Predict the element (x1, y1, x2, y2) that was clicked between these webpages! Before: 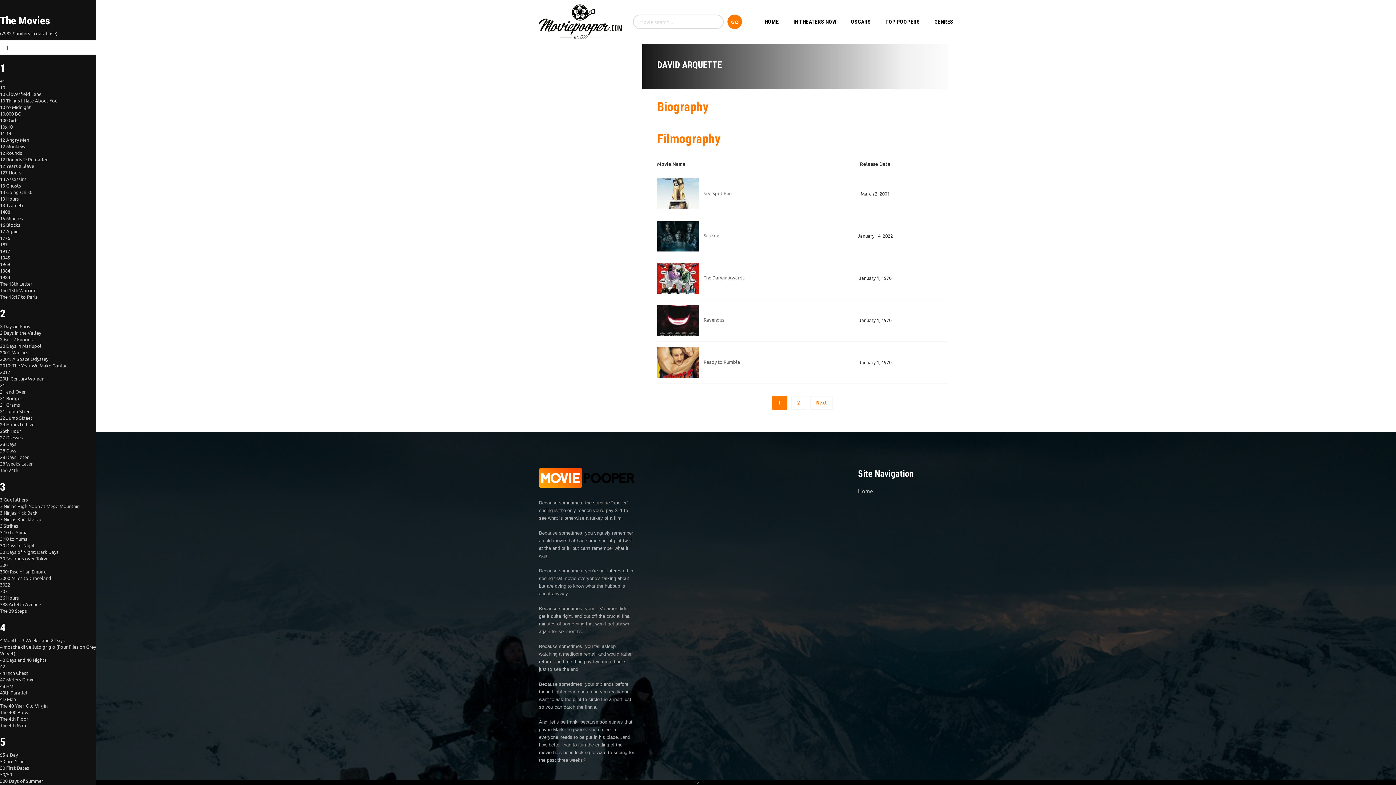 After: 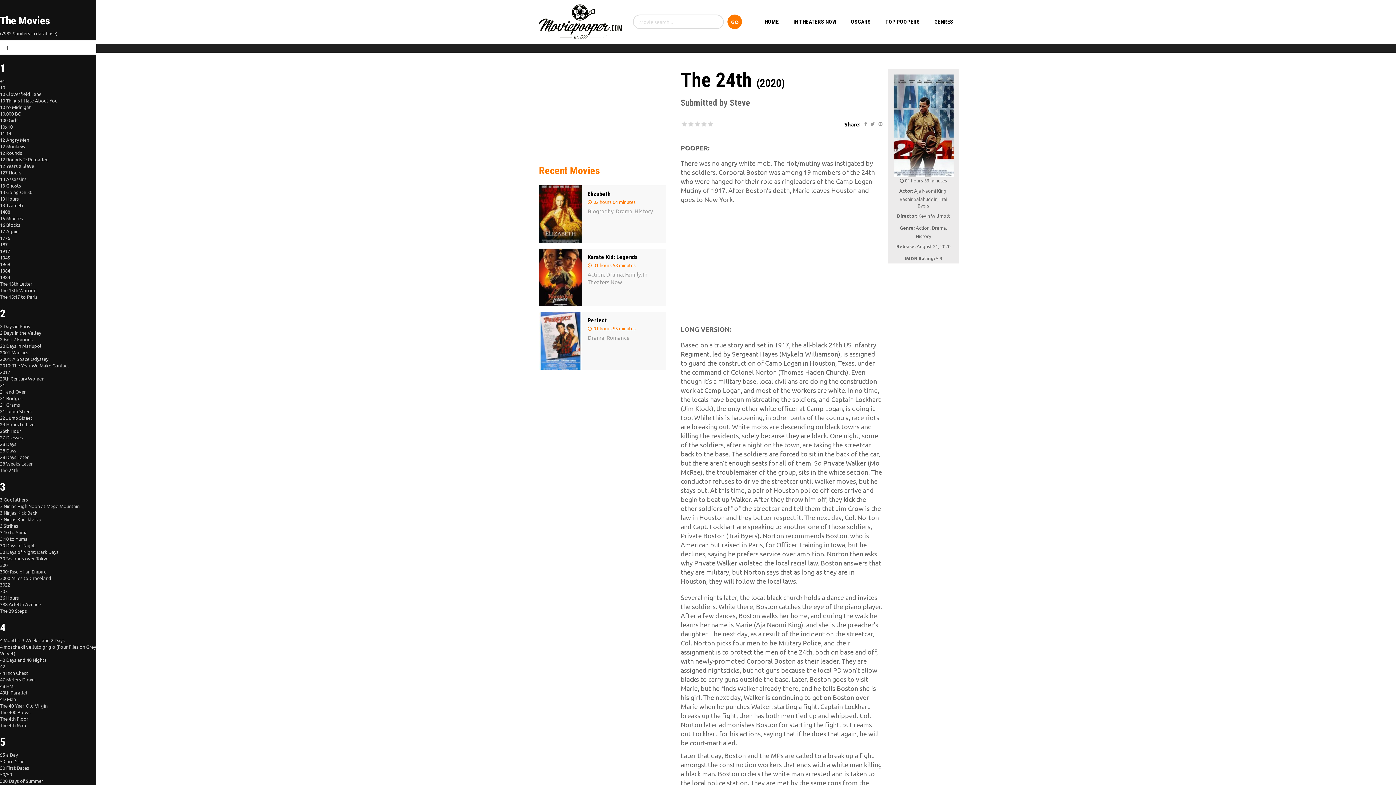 Action: bbox: (0, 467, 18, 473) label: The 24th